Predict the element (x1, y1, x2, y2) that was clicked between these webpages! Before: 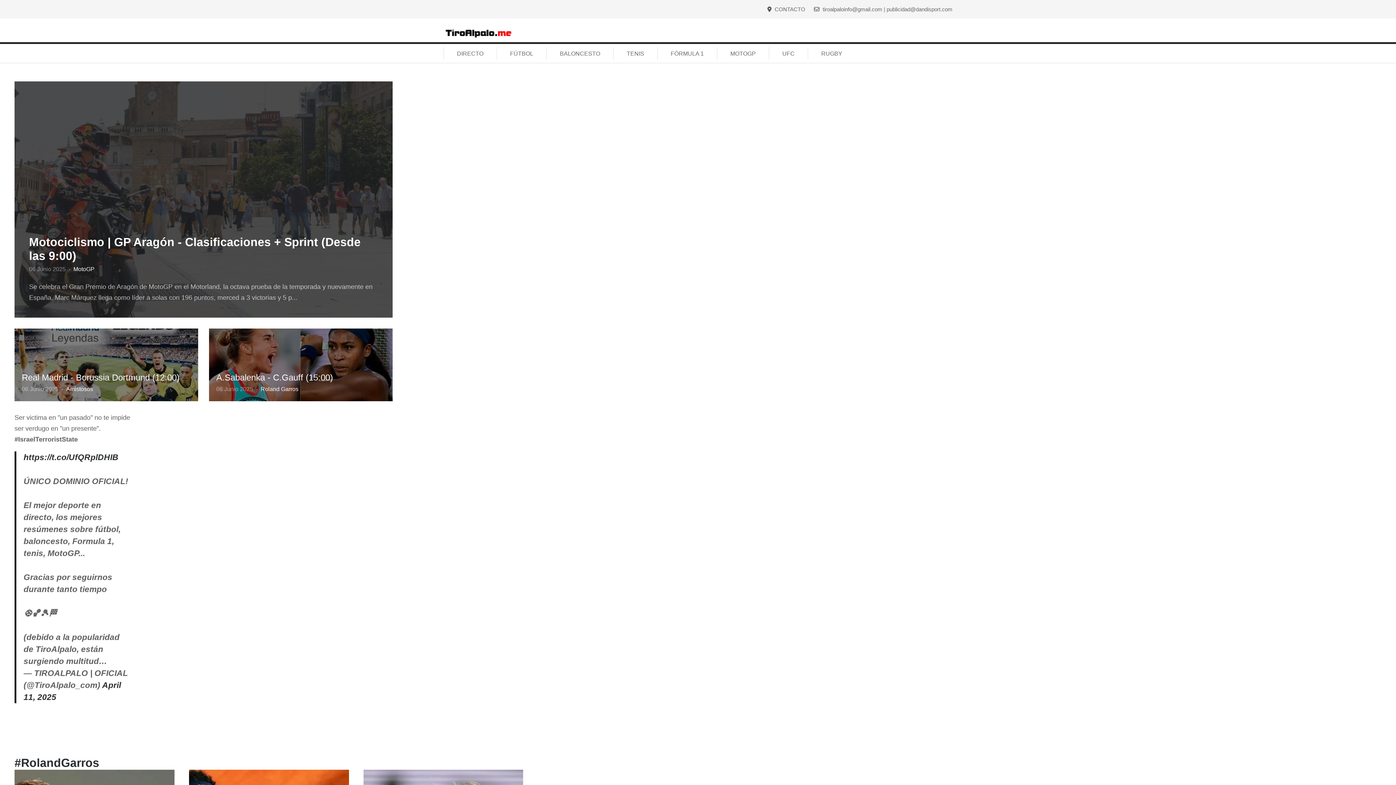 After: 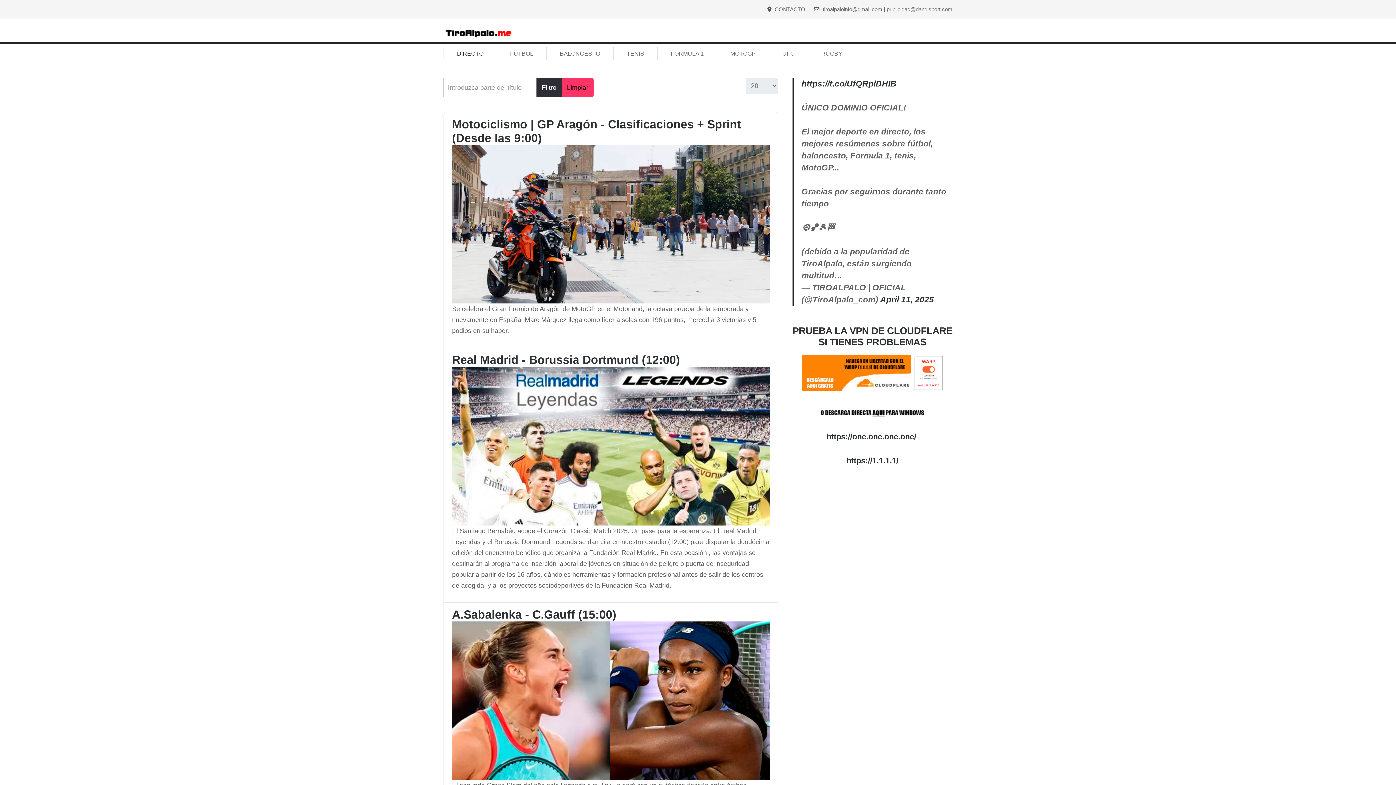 Action: bbox: (443, 47, 496, 59) label: DIRECTO